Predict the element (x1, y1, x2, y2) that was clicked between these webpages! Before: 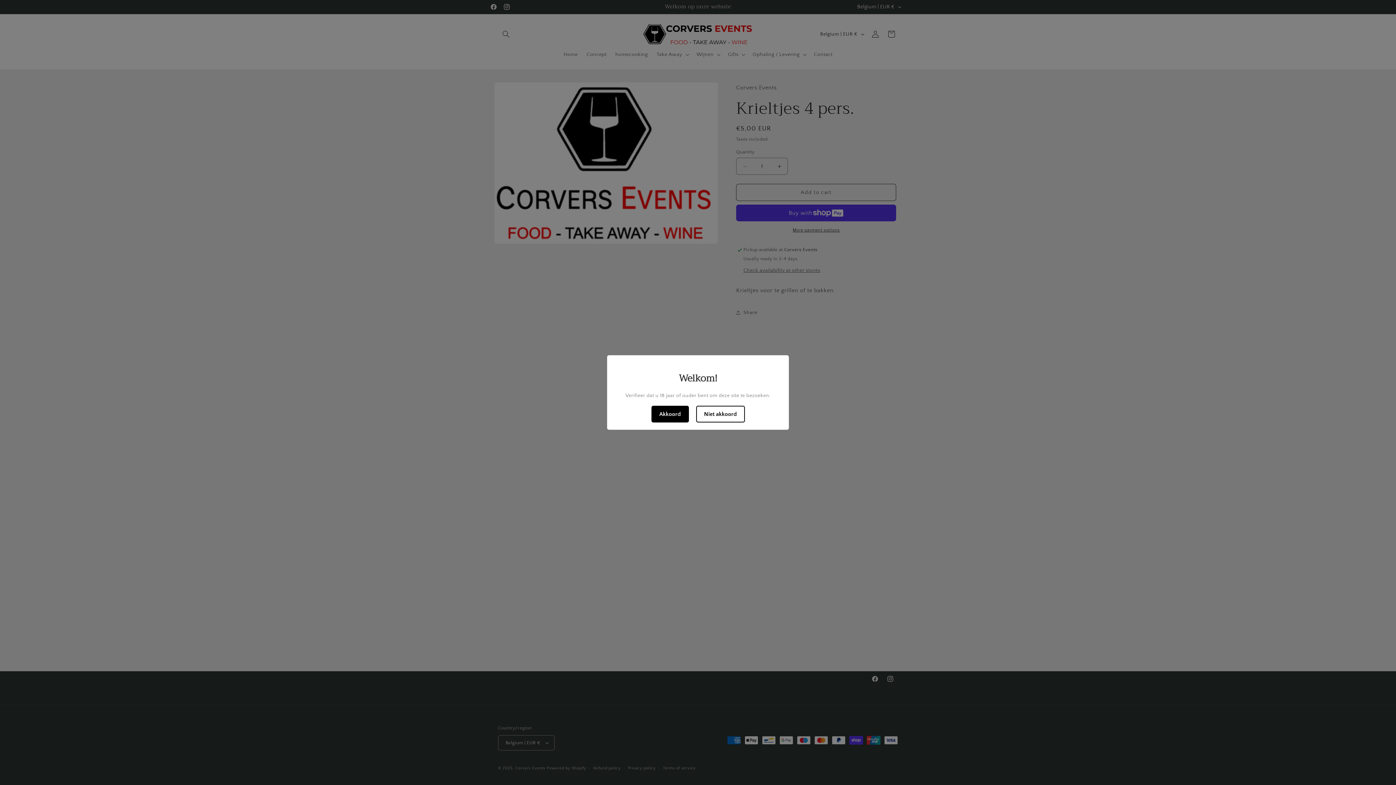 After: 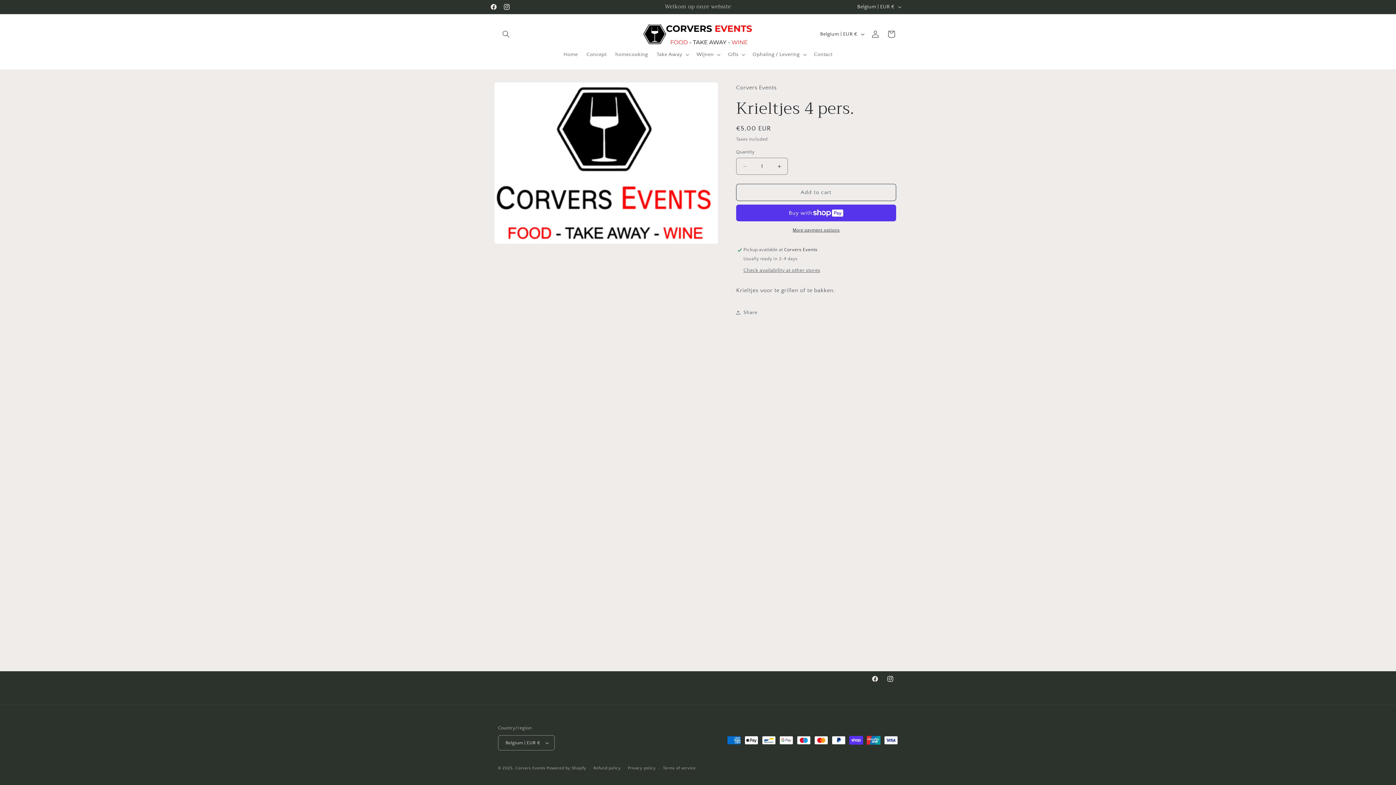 Action: bbox: (651, 406, 688, 422) label: Akkoord